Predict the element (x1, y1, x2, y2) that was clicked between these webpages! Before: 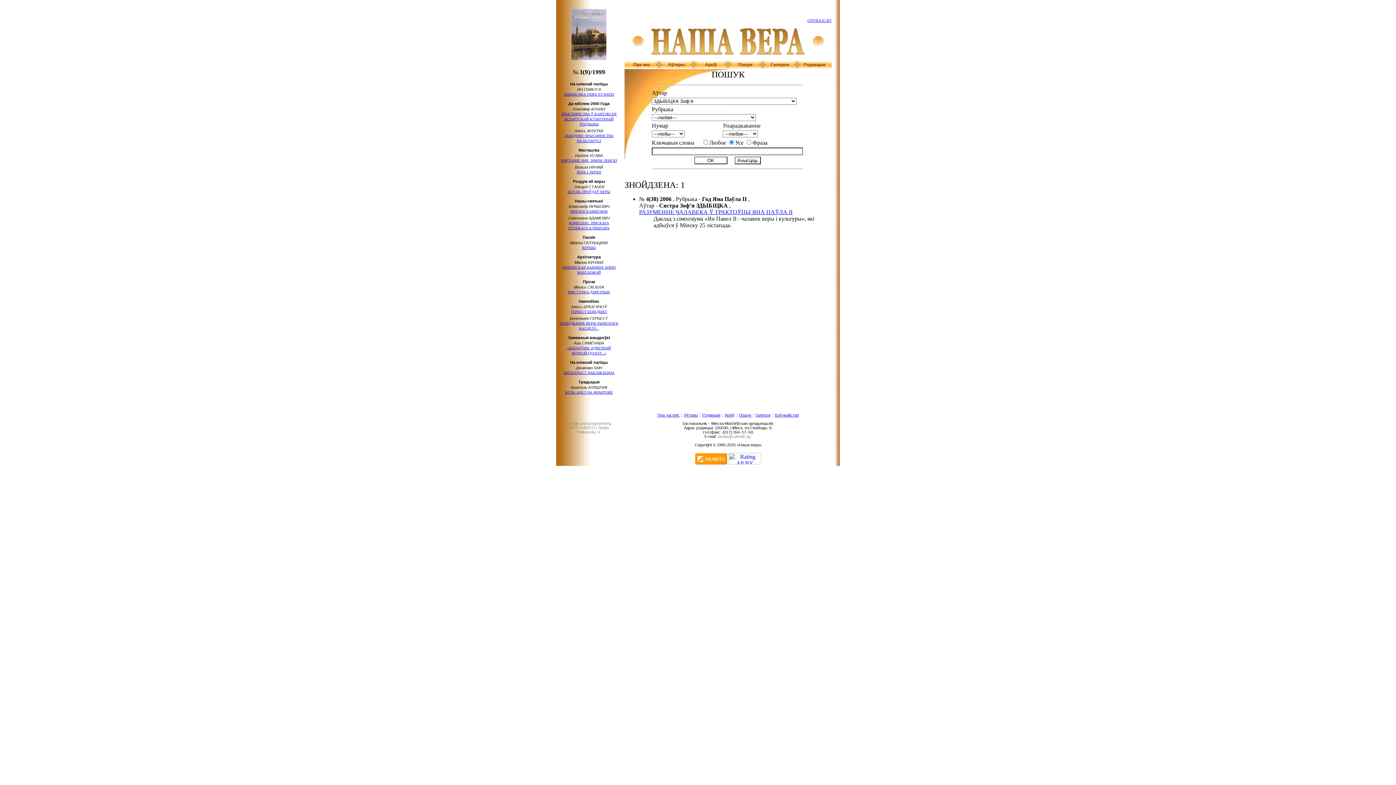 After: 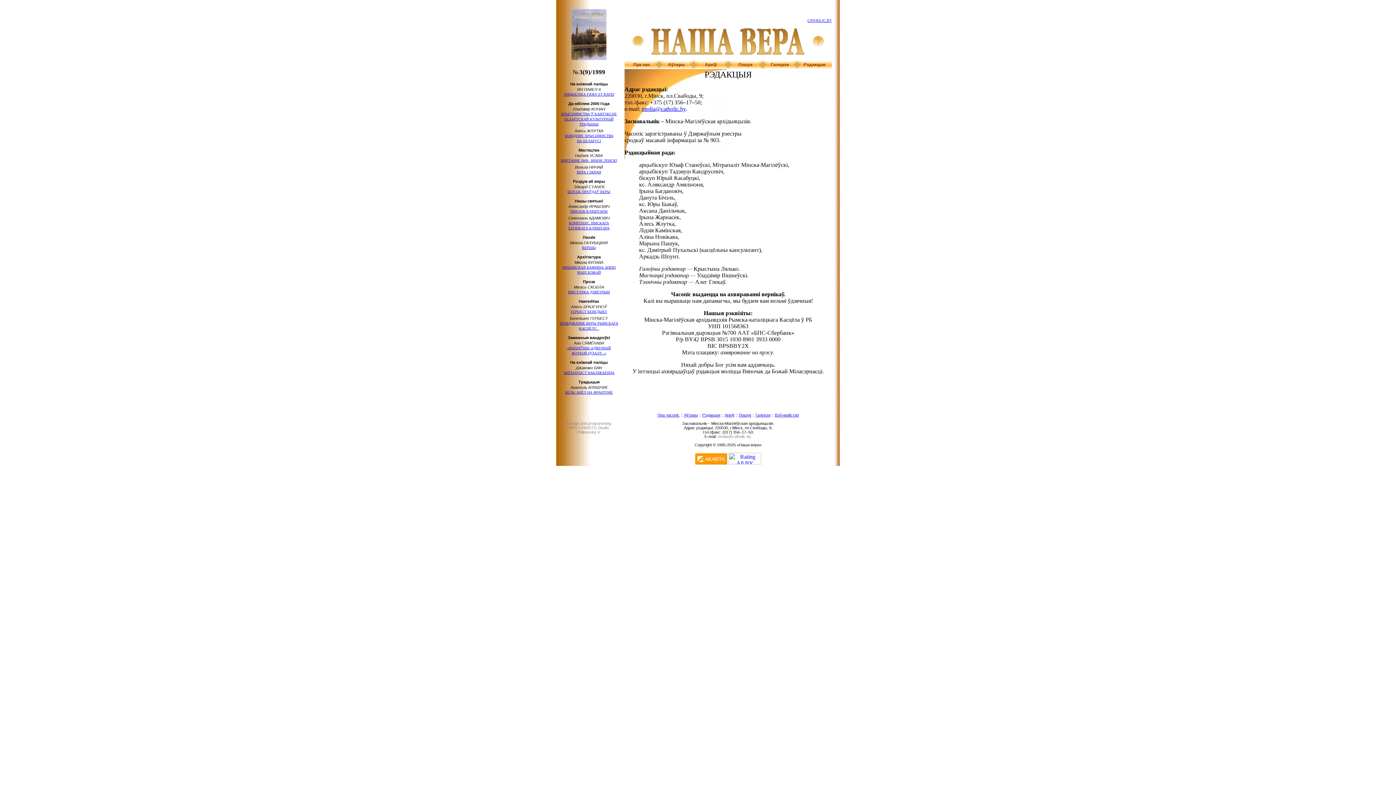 Action: label: Рэдакцыя bbox: (803, 62, 825, 67)